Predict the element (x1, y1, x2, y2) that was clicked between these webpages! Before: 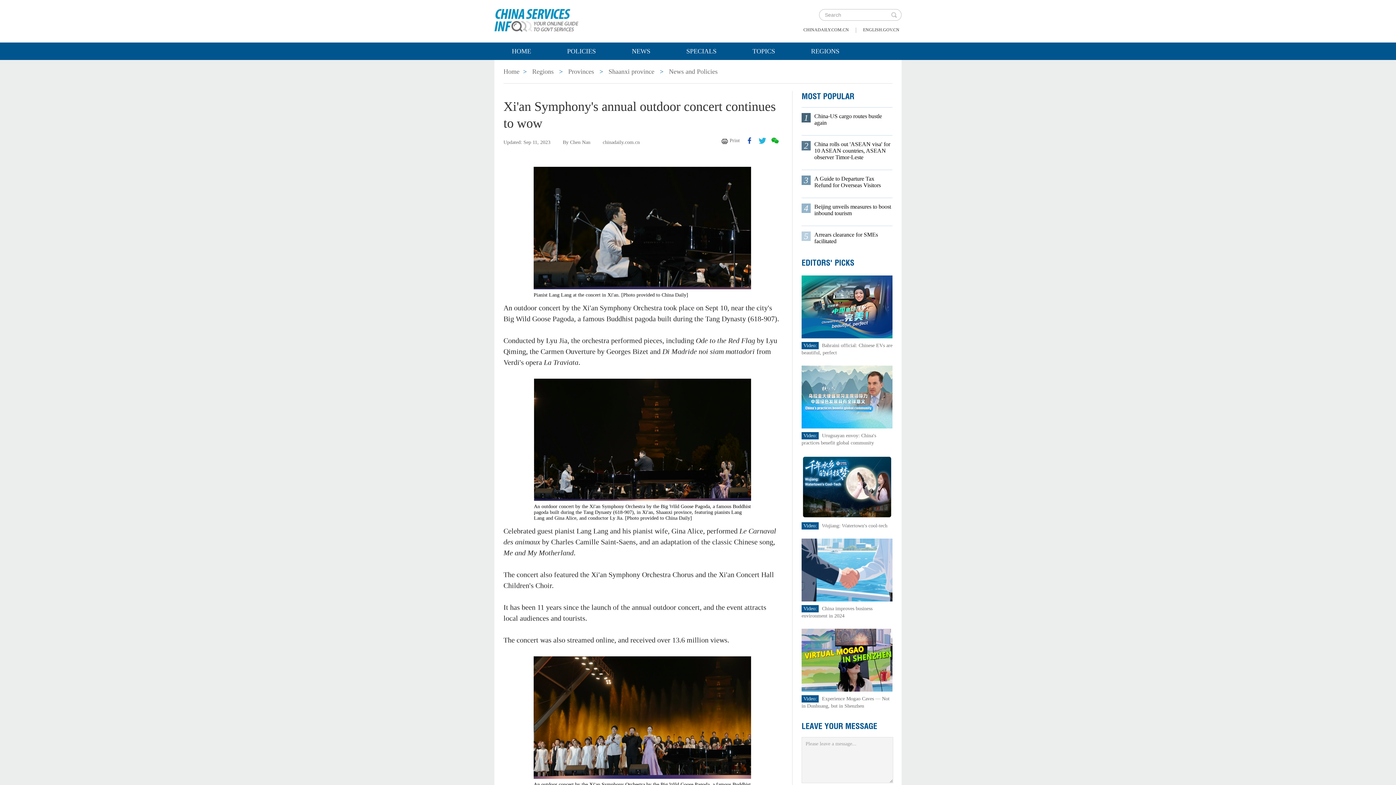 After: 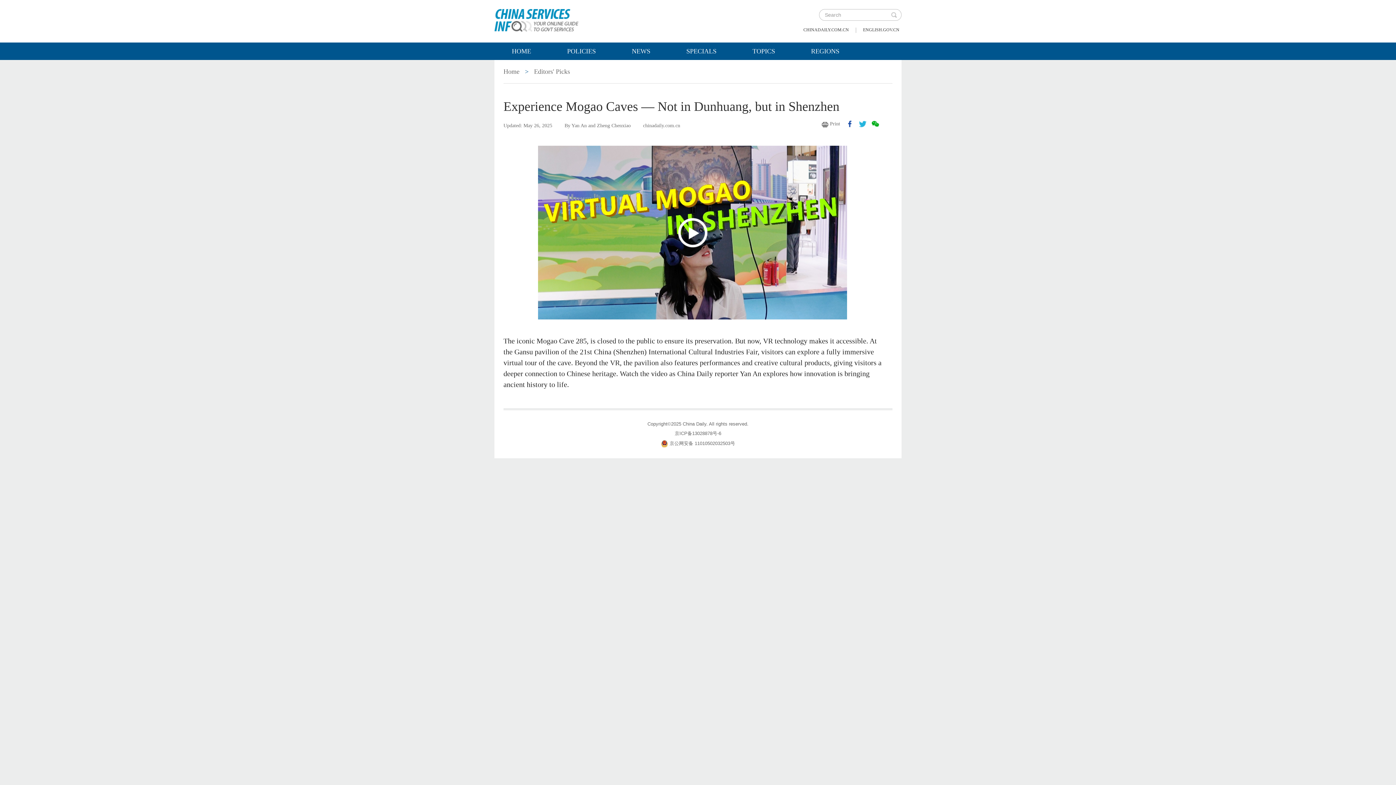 Action: bbox: (801, 657, 892, 662)